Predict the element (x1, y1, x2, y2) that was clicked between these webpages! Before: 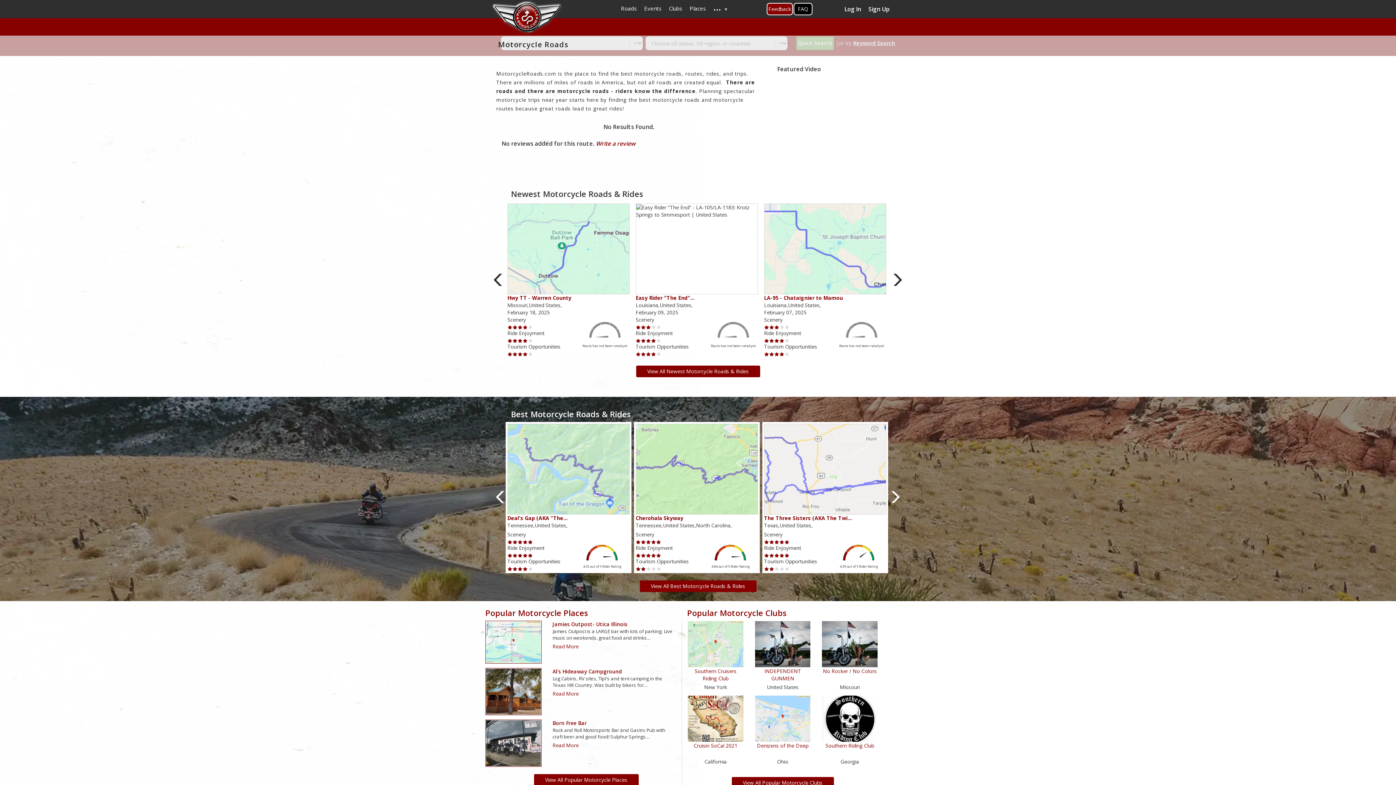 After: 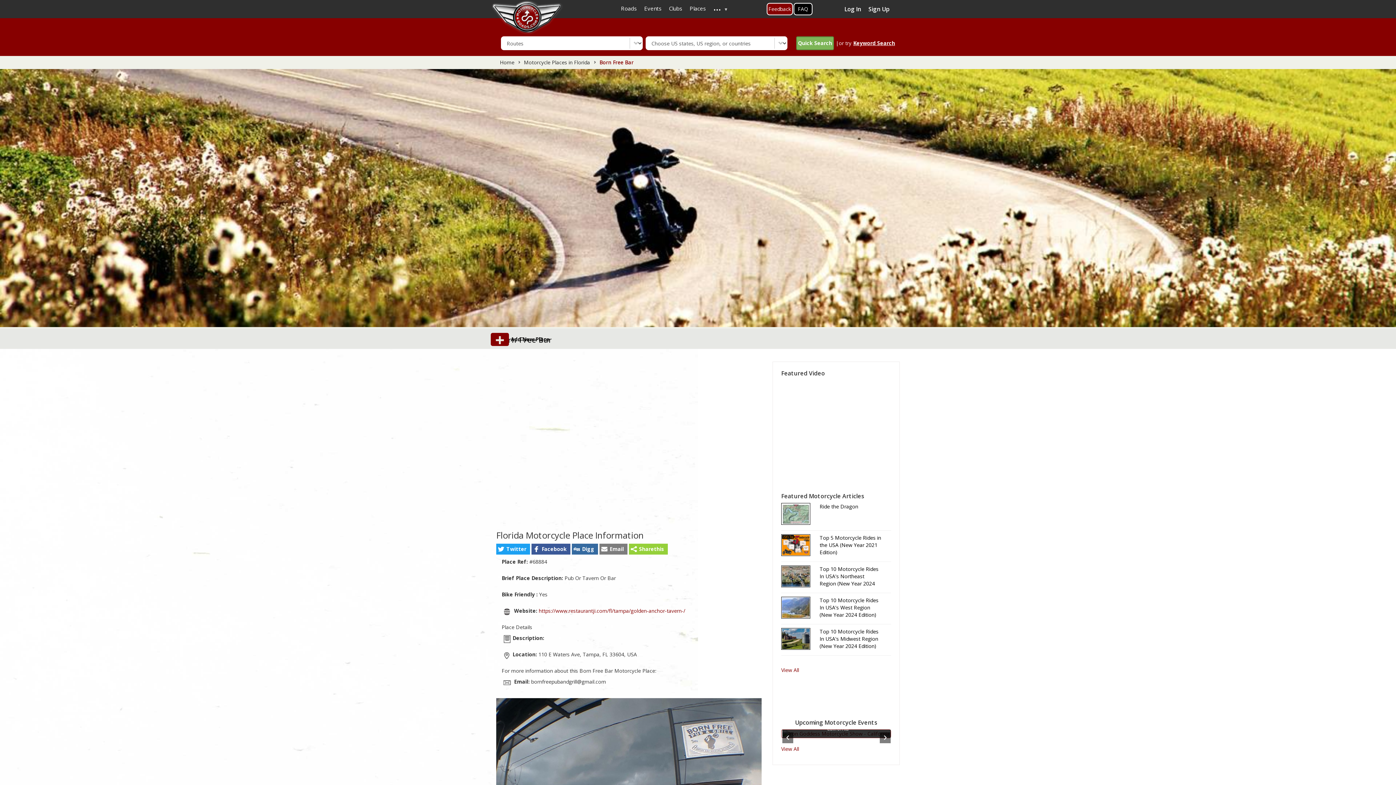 Action: bbox: (552, 742, 578, 749) label: Read More